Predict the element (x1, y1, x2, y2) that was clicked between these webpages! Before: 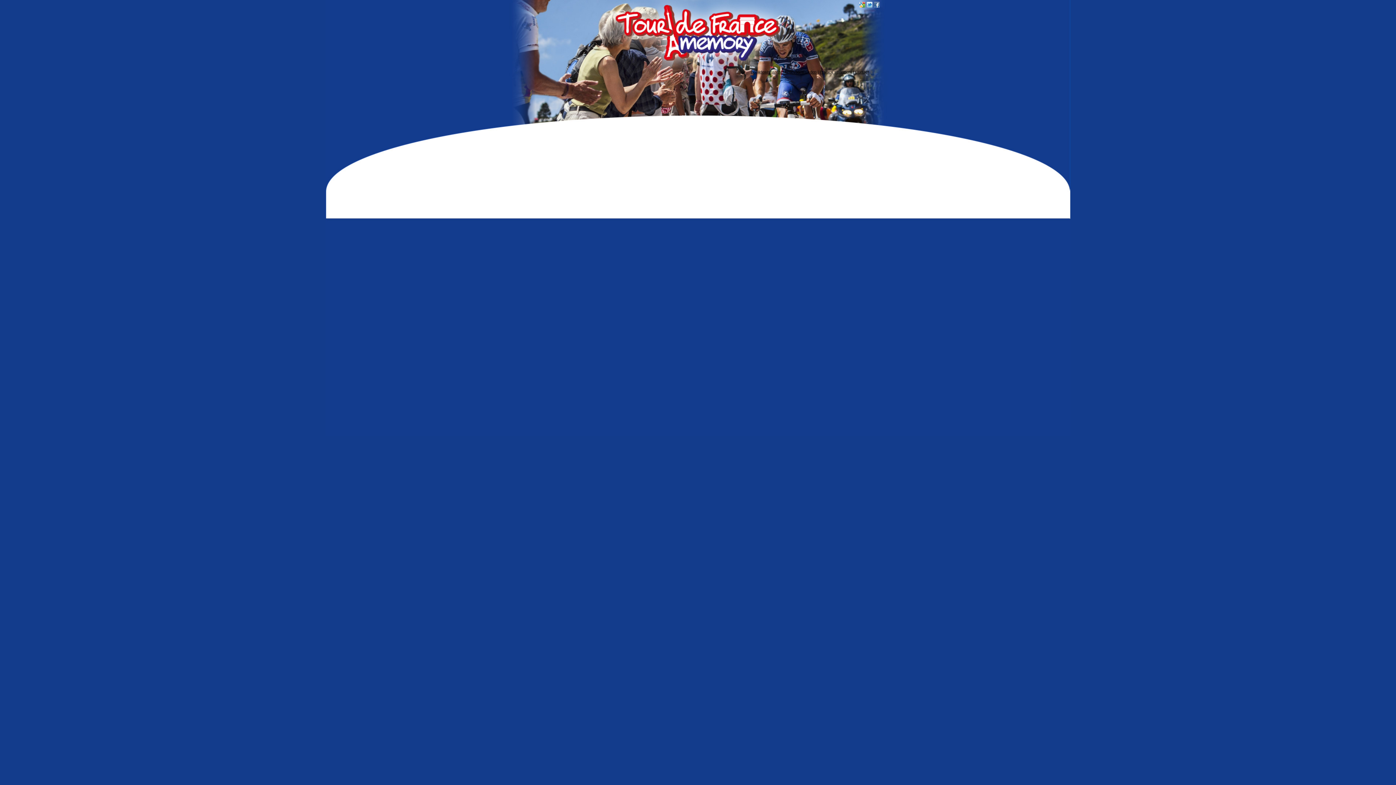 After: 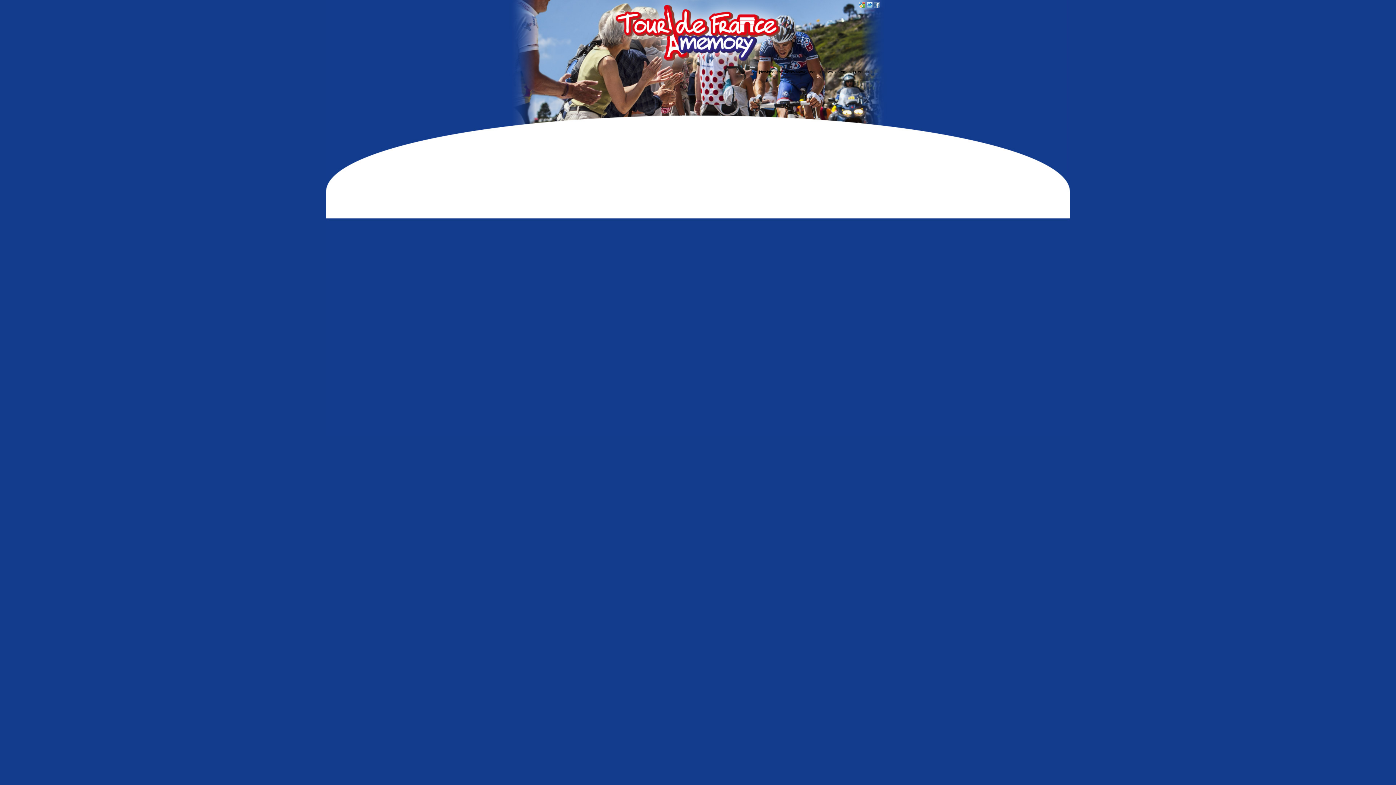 Action: bbox: (855, 69, 869, 74) label: Contact